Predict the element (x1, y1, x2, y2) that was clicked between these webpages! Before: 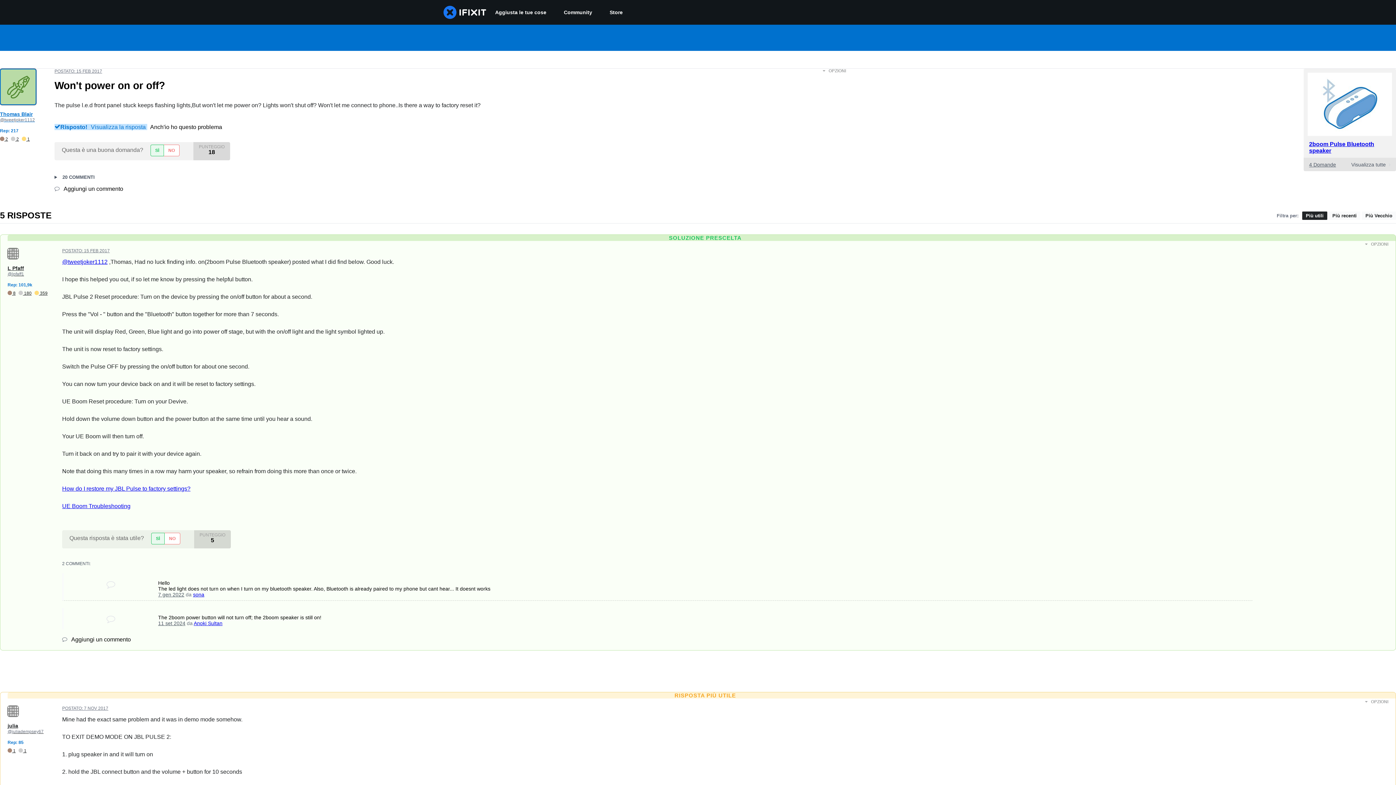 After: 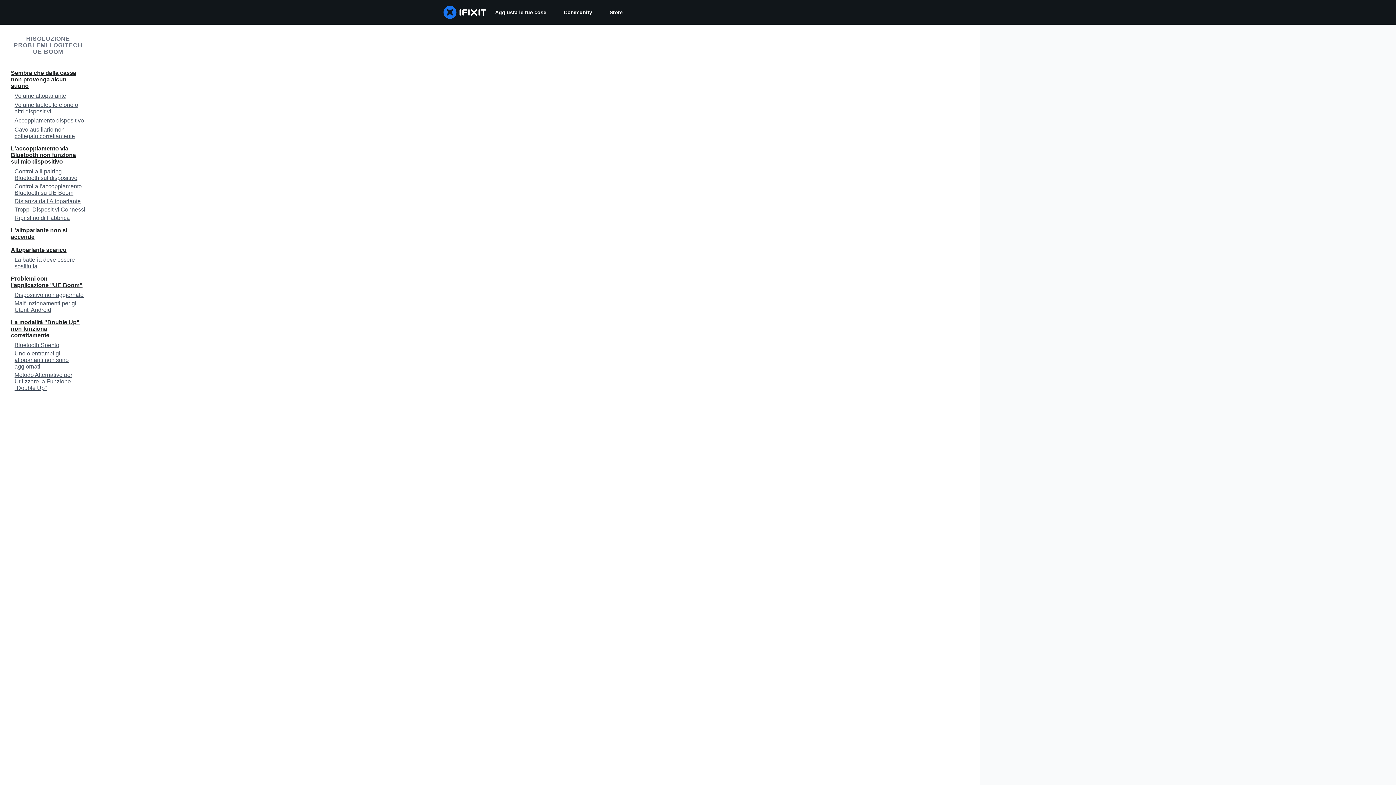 Action: label: UE Boom Troubleshooting bbox: (62, 503, 130, 509)